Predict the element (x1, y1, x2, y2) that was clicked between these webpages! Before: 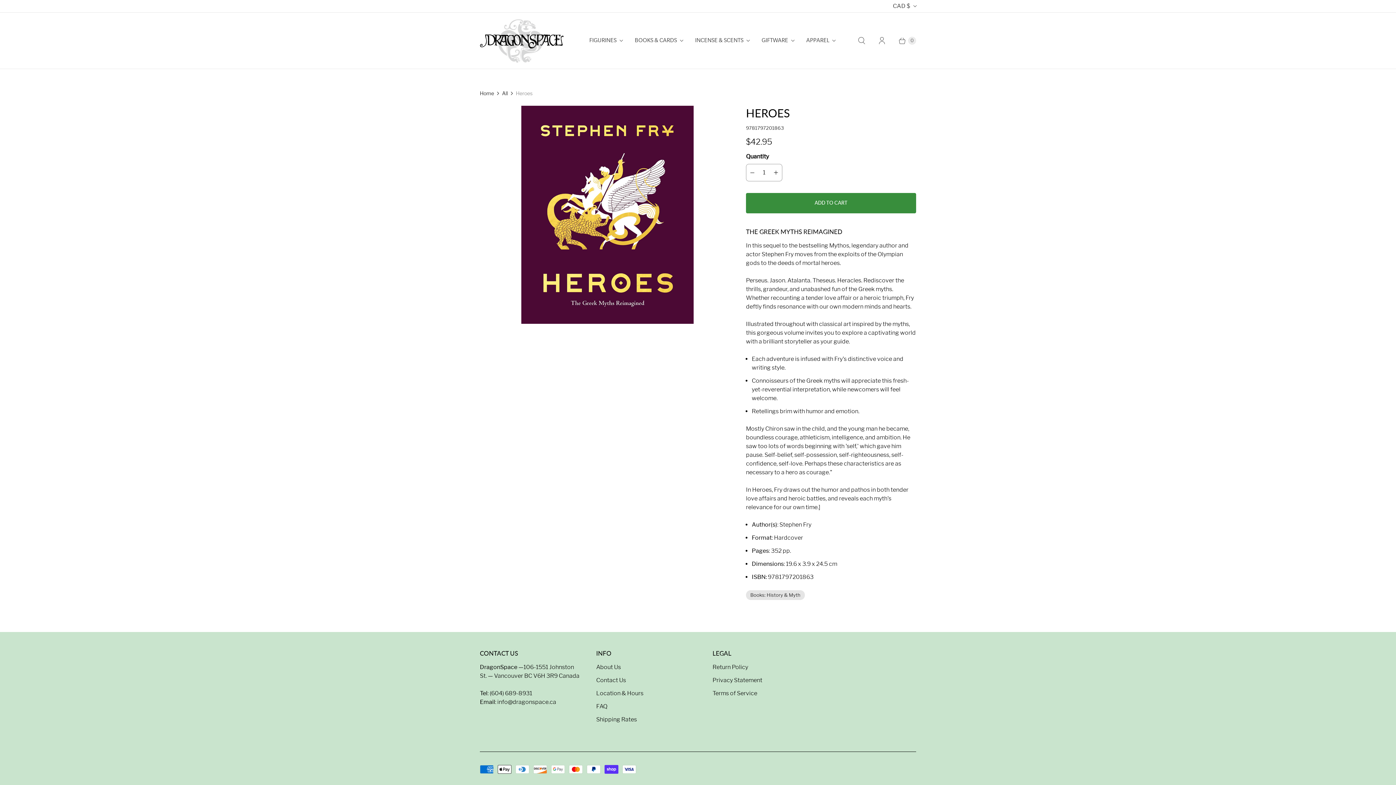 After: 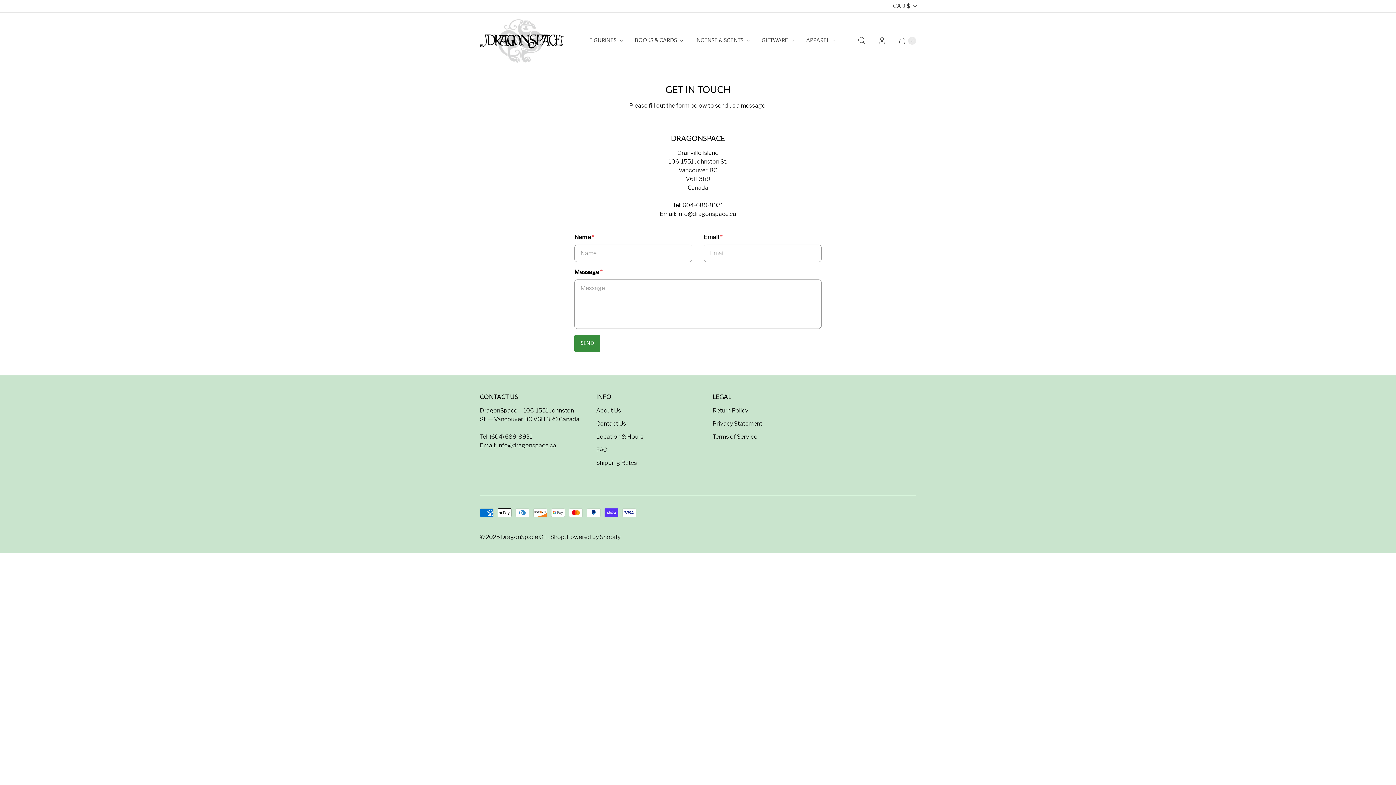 Action: bbox: (596, 676, 626, 683) label: Contact Us